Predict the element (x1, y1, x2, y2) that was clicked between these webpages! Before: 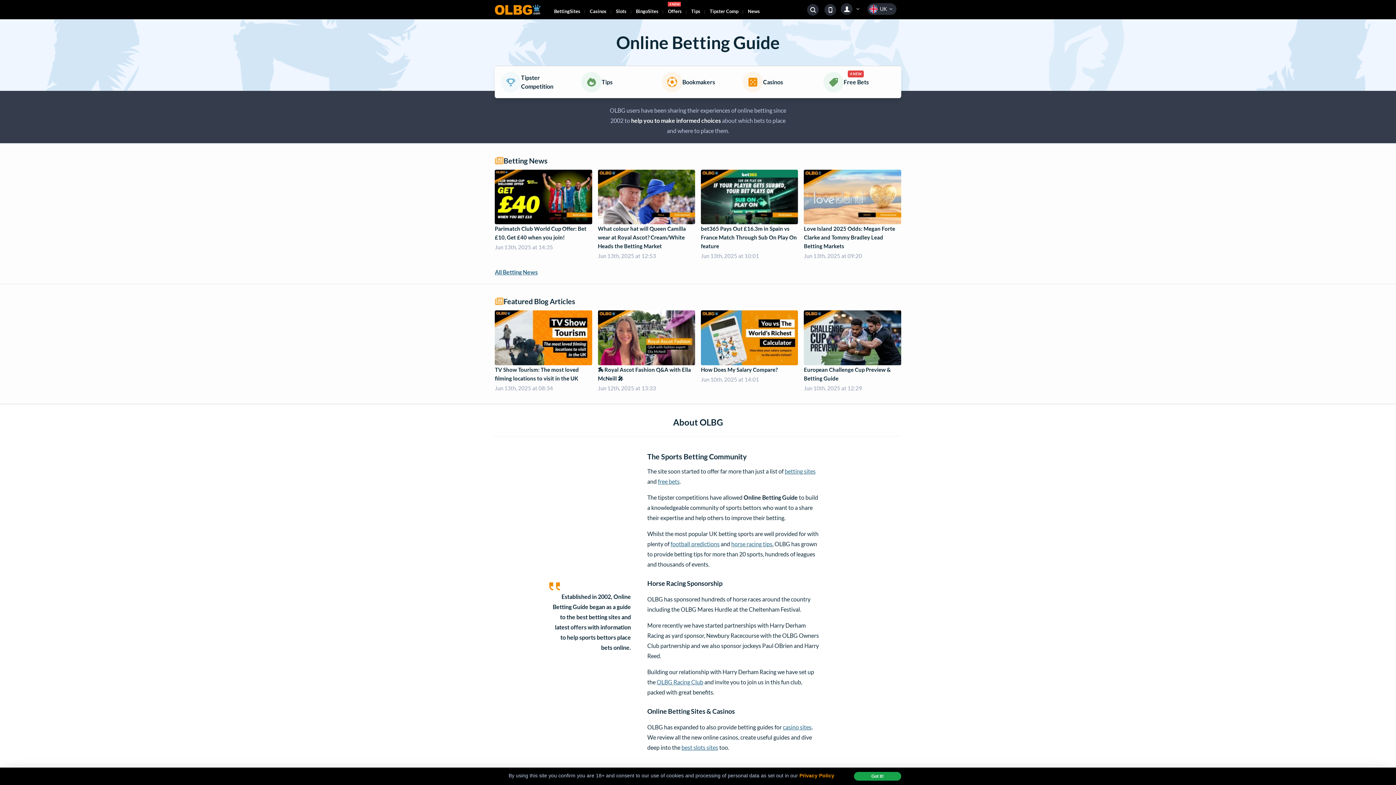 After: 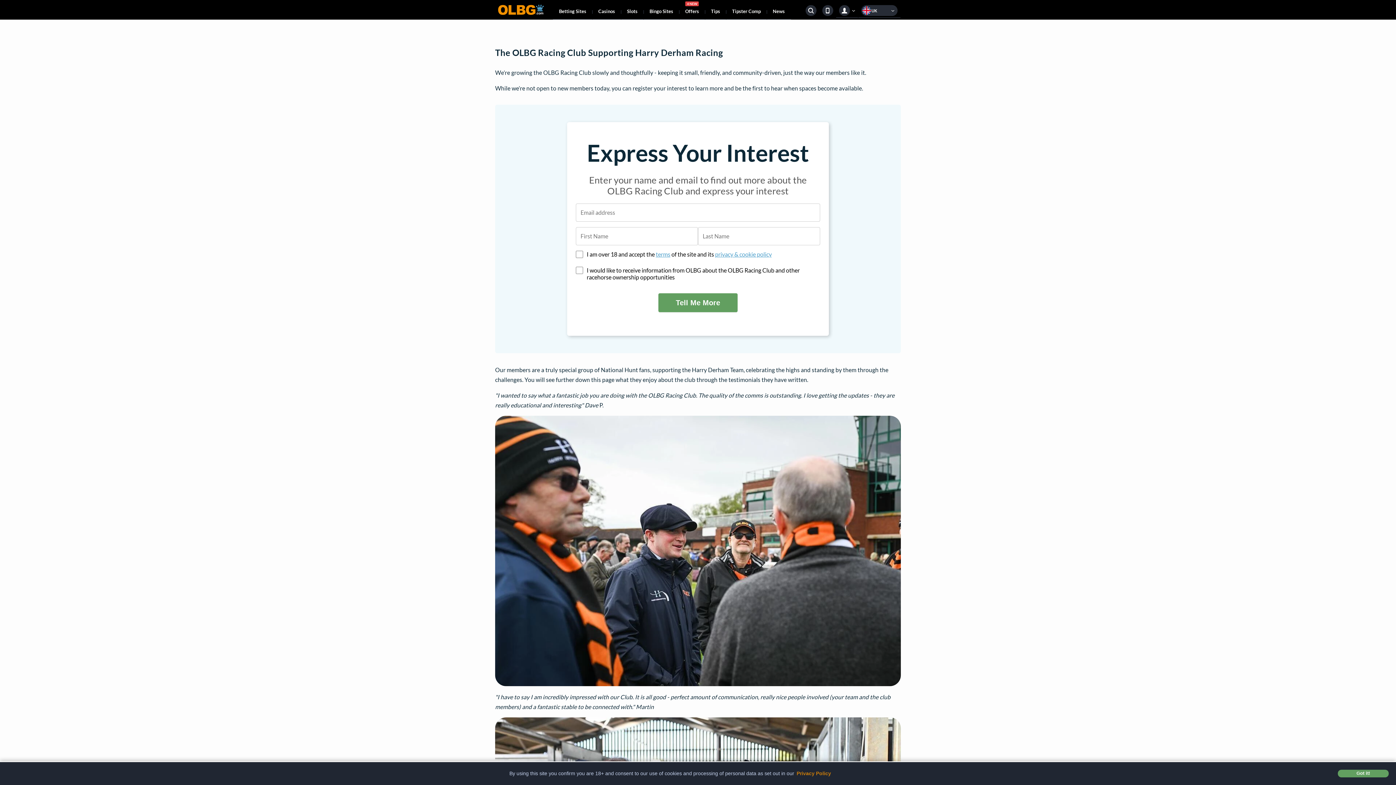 Action: label: OLBG Racing Club bbox: (656, 678, 703, 685)